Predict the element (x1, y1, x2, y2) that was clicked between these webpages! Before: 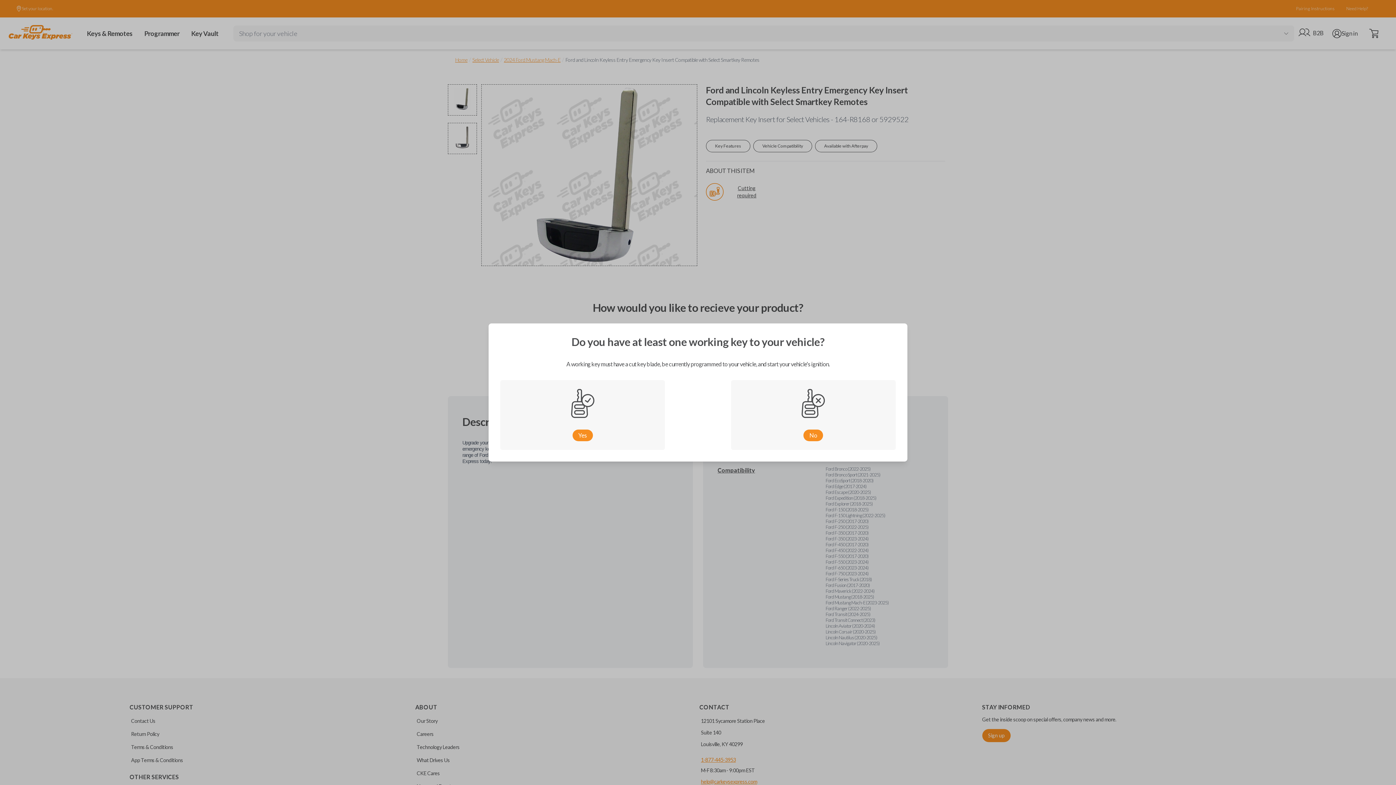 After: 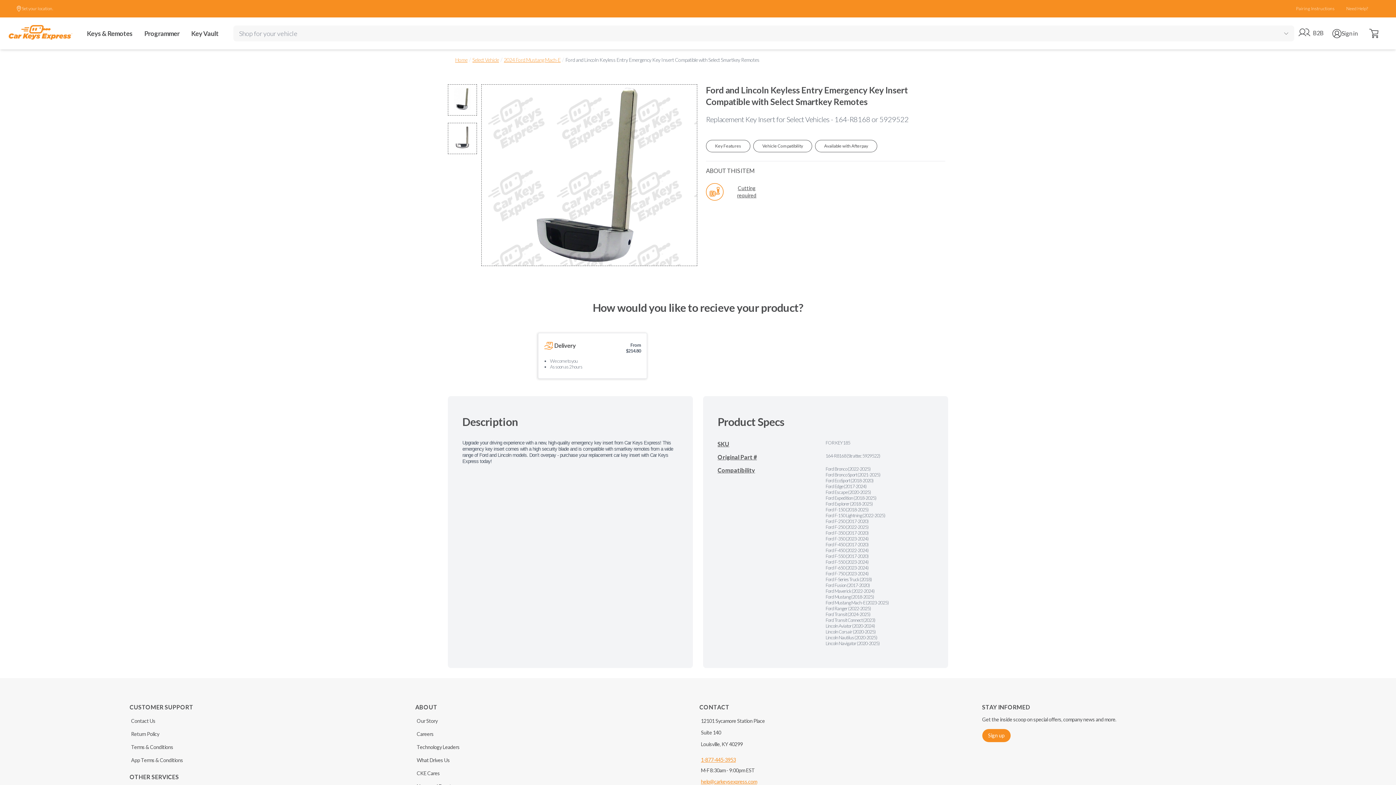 Action: label: Yes bbox: (572, 429, 592, 441)